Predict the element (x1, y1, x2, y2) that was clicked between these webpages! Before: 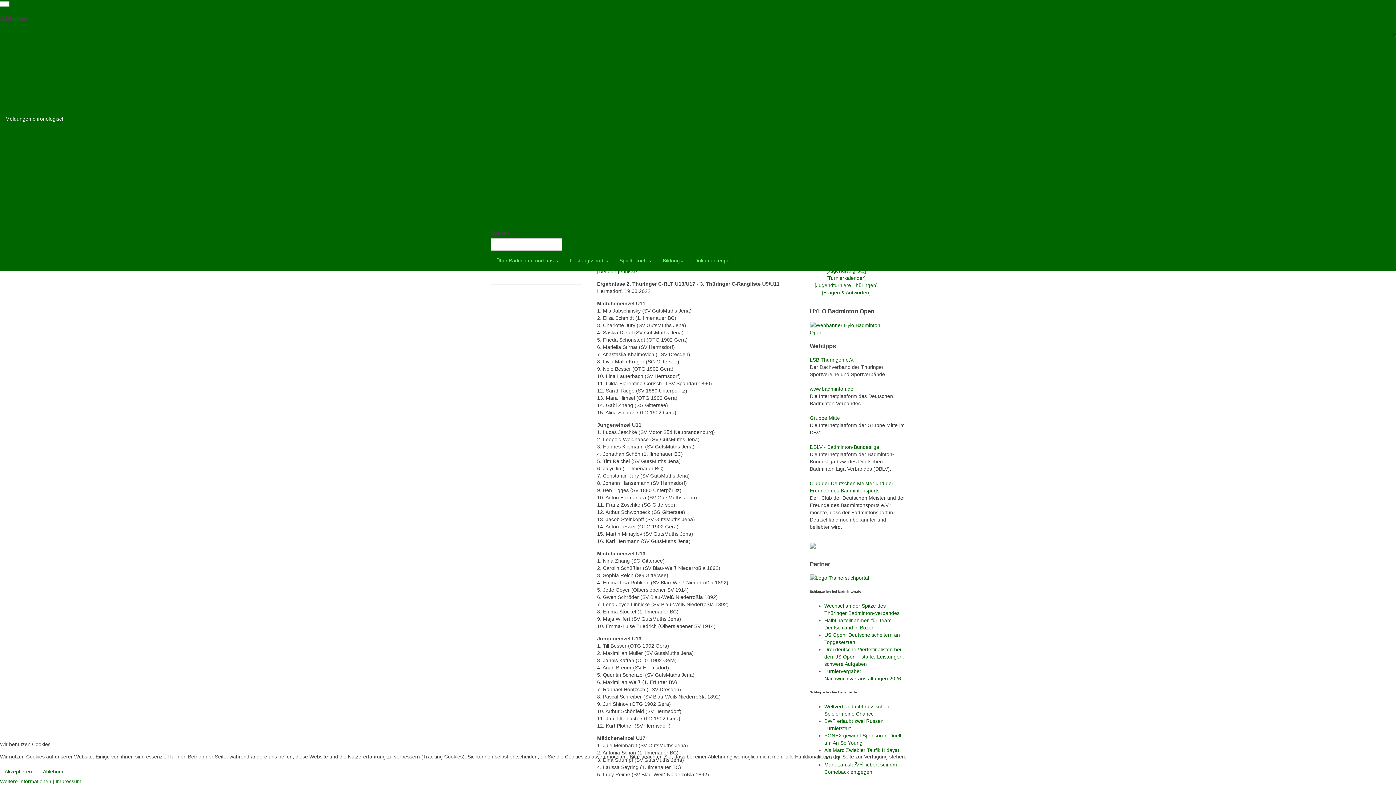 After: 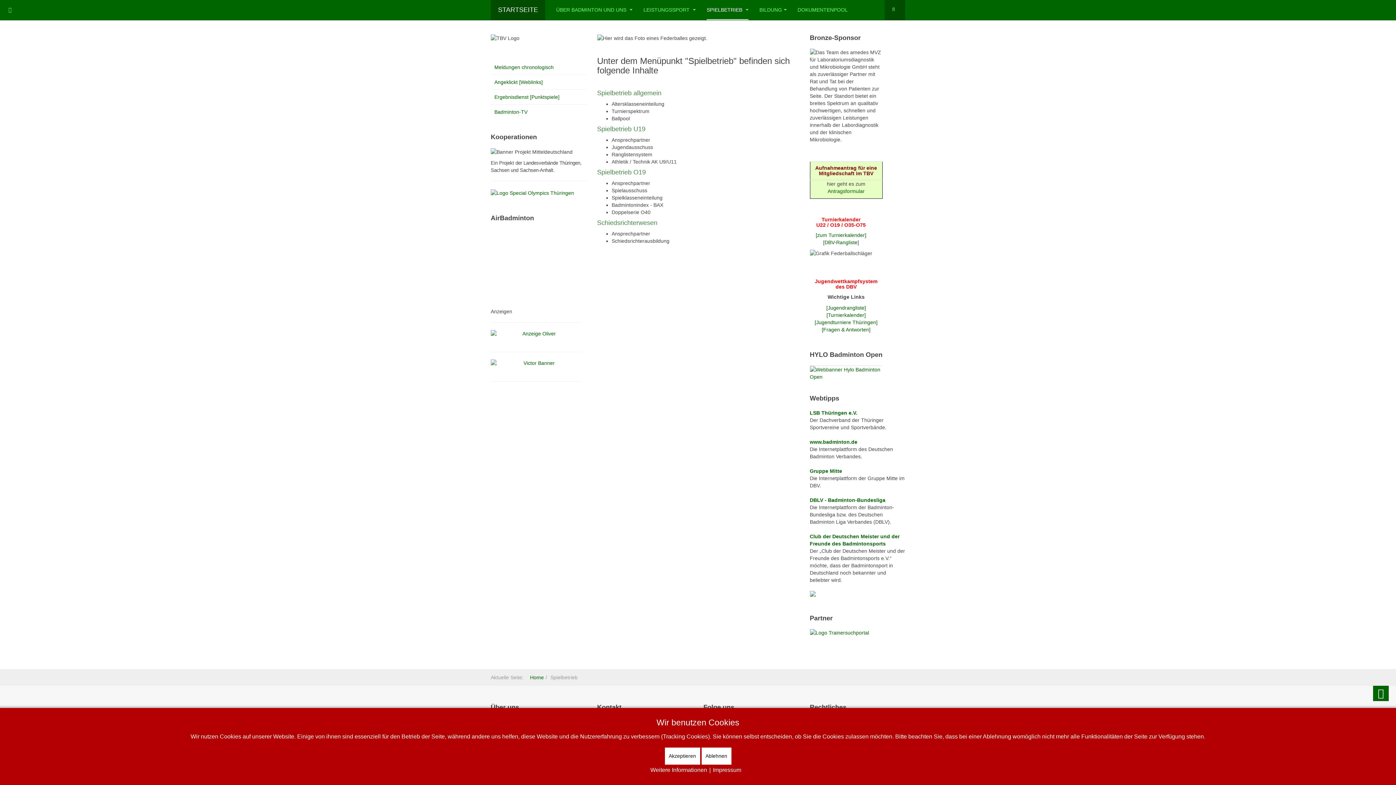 Action: label: Spielbetrieb  bbox: (614, 250, 657, 270)